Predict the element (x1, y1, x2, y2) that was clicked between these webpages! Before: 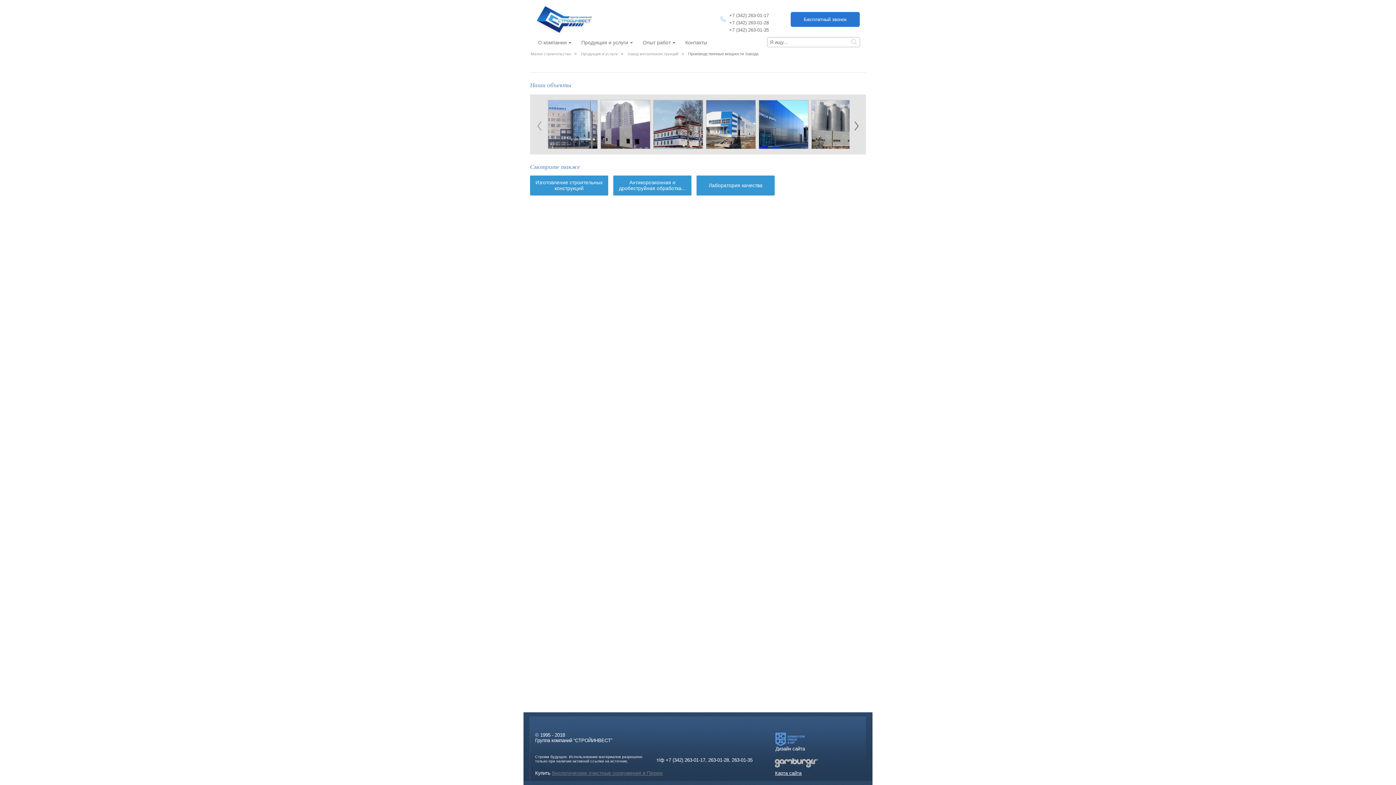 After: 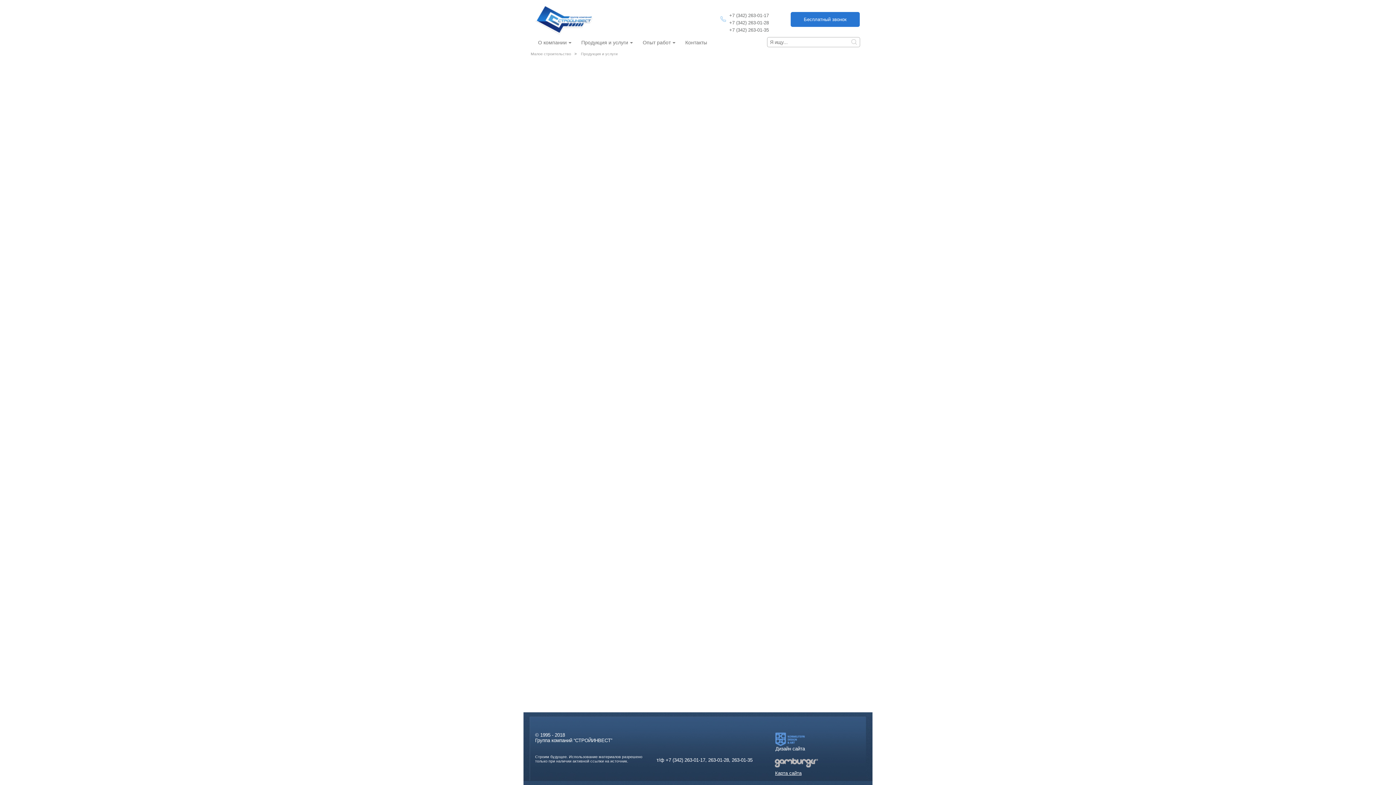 Action: label: Лаборатория качества bbox: (696, 175, 774, 195)